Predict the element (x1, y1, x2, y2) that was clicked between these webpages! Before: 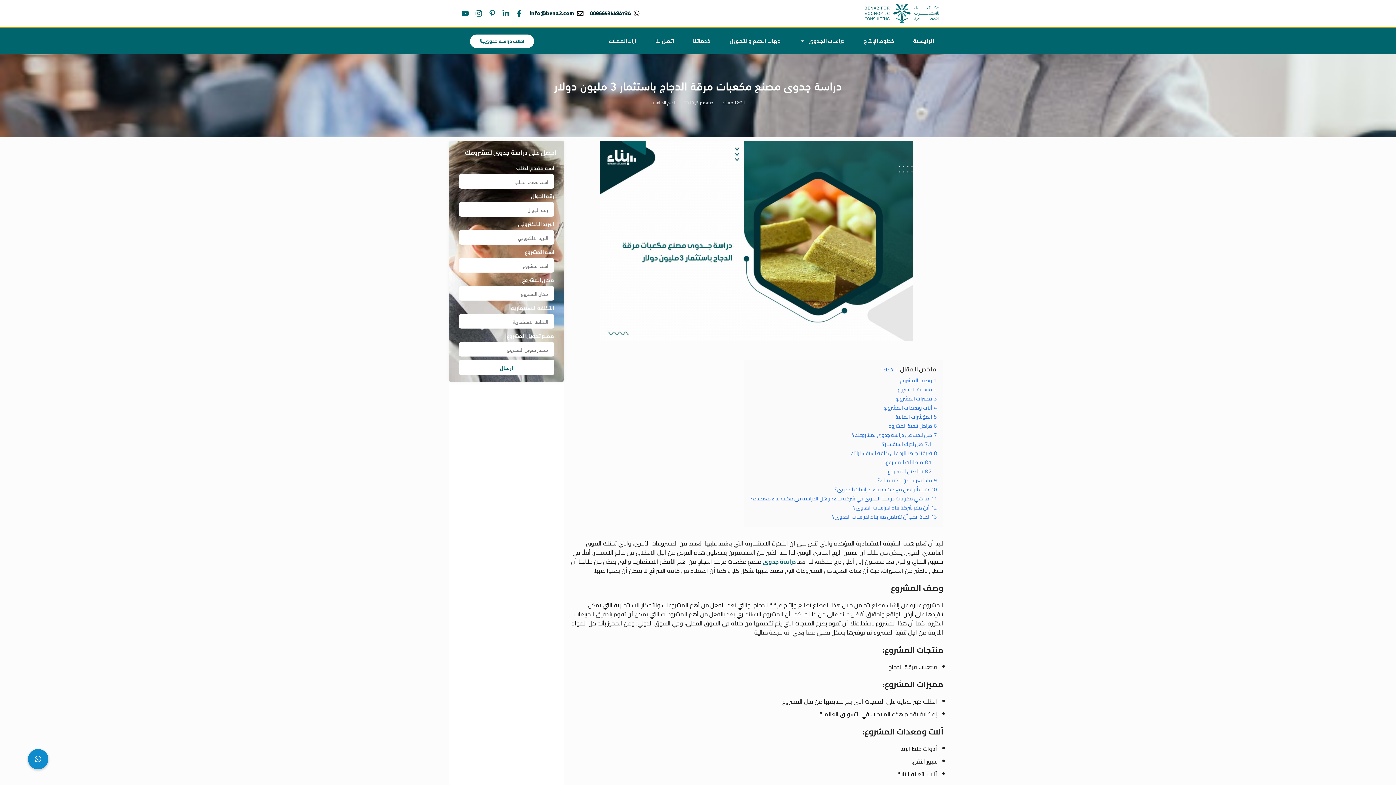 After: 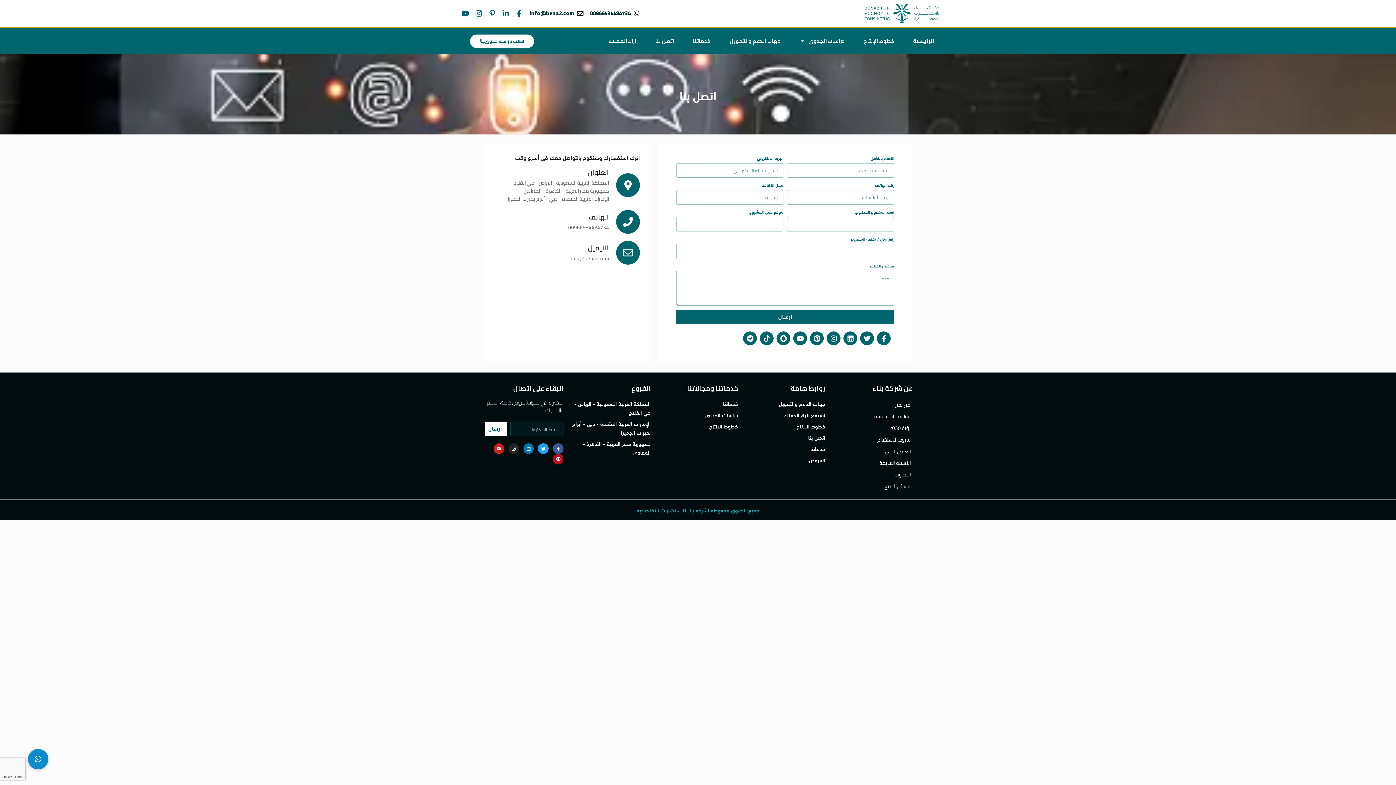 Action: label: اتصل بنا bbox: (645, 28, 683, 54)